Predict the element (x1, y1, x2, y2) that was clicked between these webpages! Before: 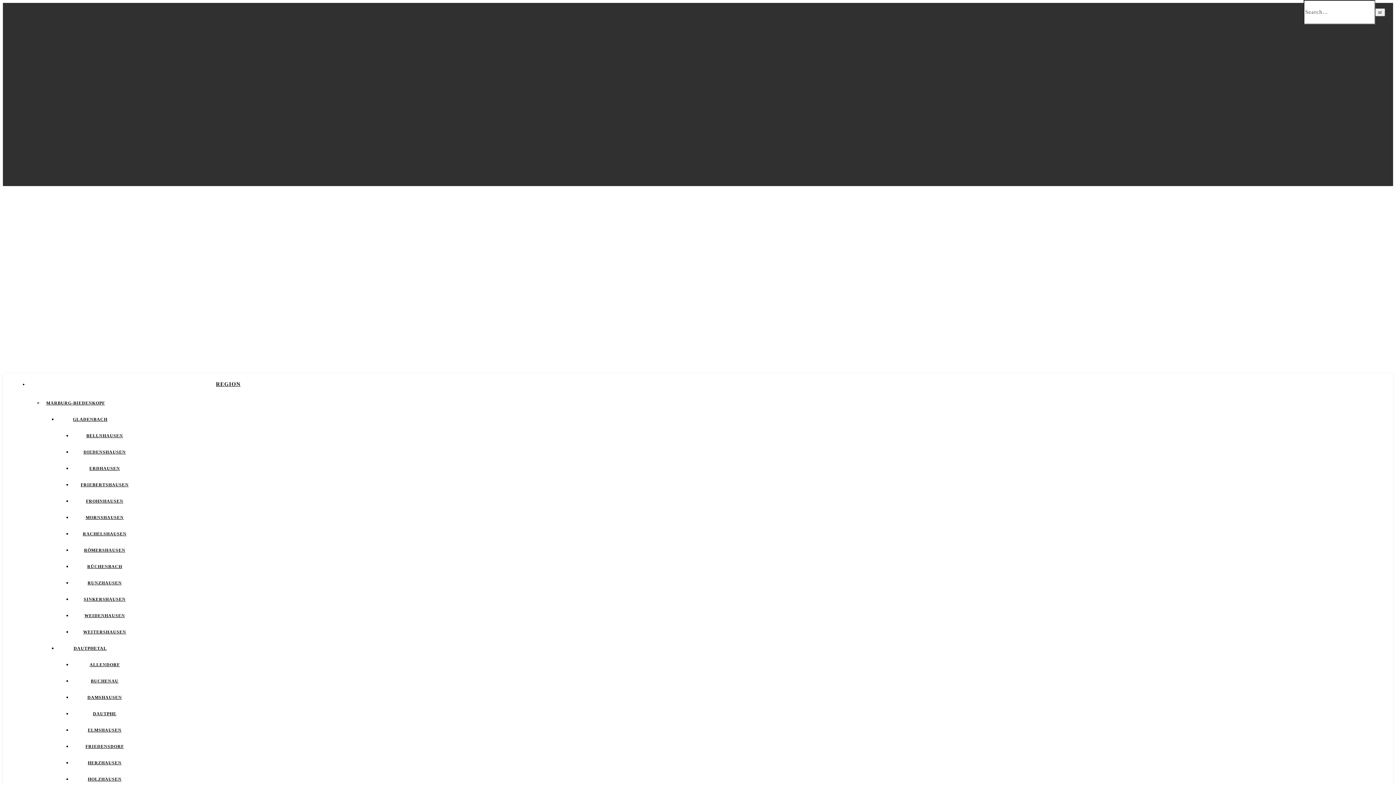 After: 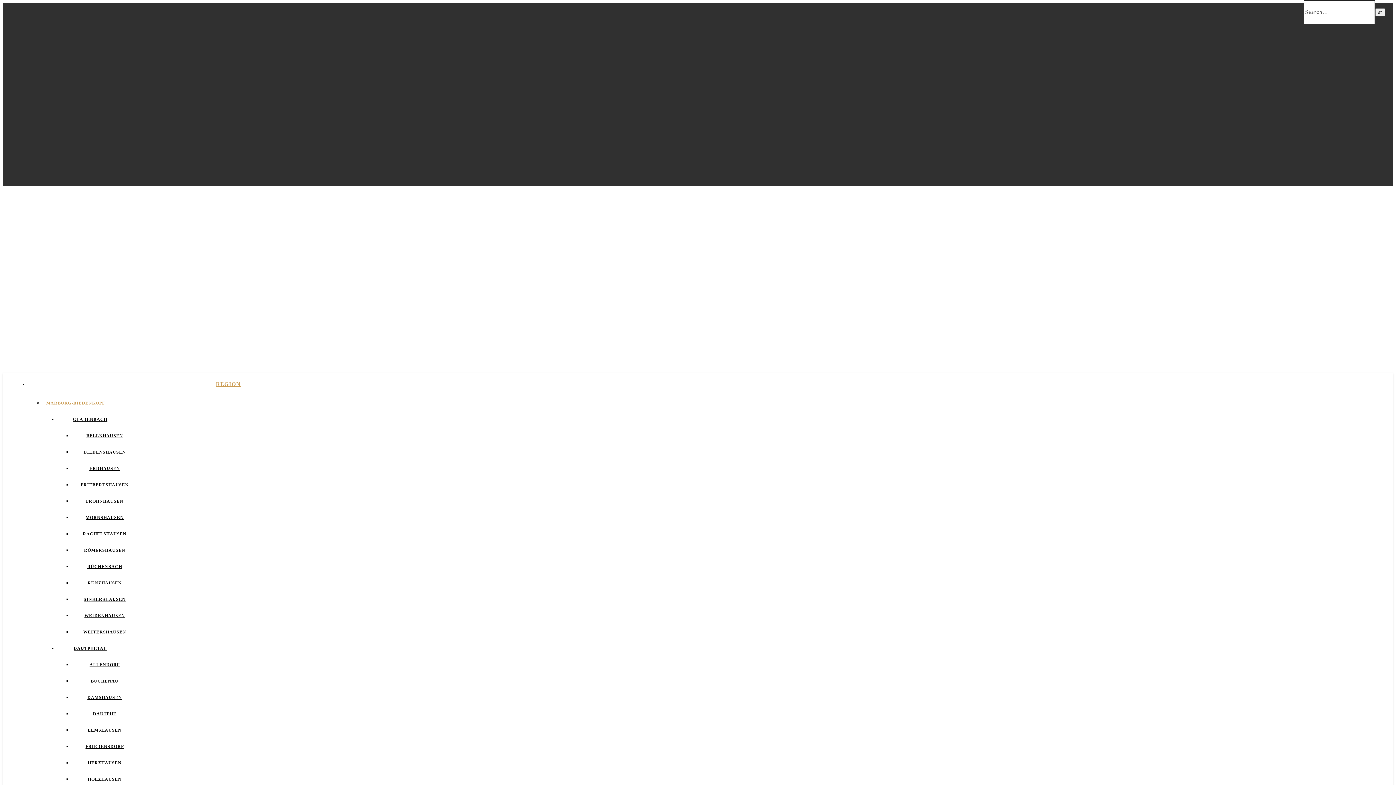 Action: label: MARBURG-BIEDENKOPF bbox: (46, 400, 104, 405)